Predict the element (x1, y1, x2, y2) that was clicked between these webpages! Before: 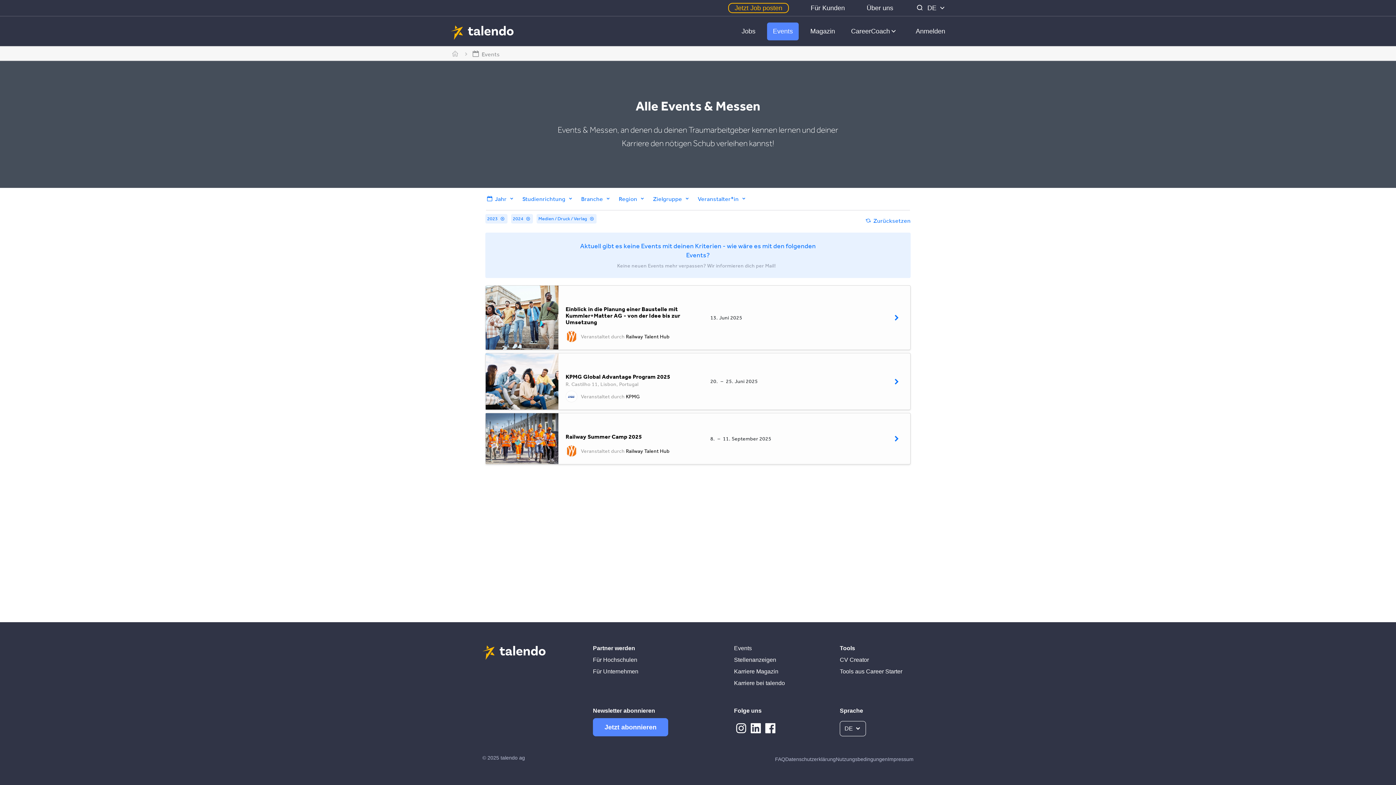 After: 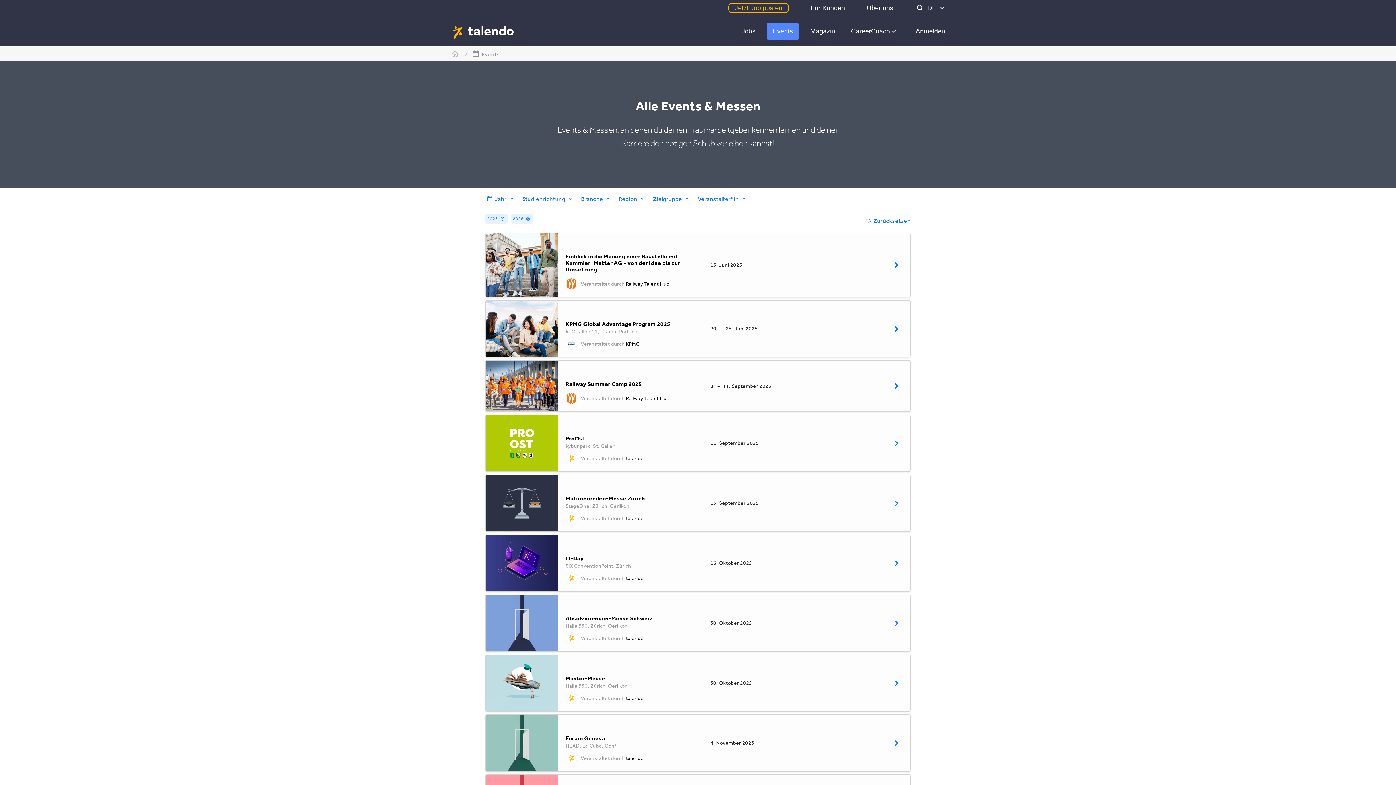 Action: label: Events bbox: (734, 642, 840, 654)